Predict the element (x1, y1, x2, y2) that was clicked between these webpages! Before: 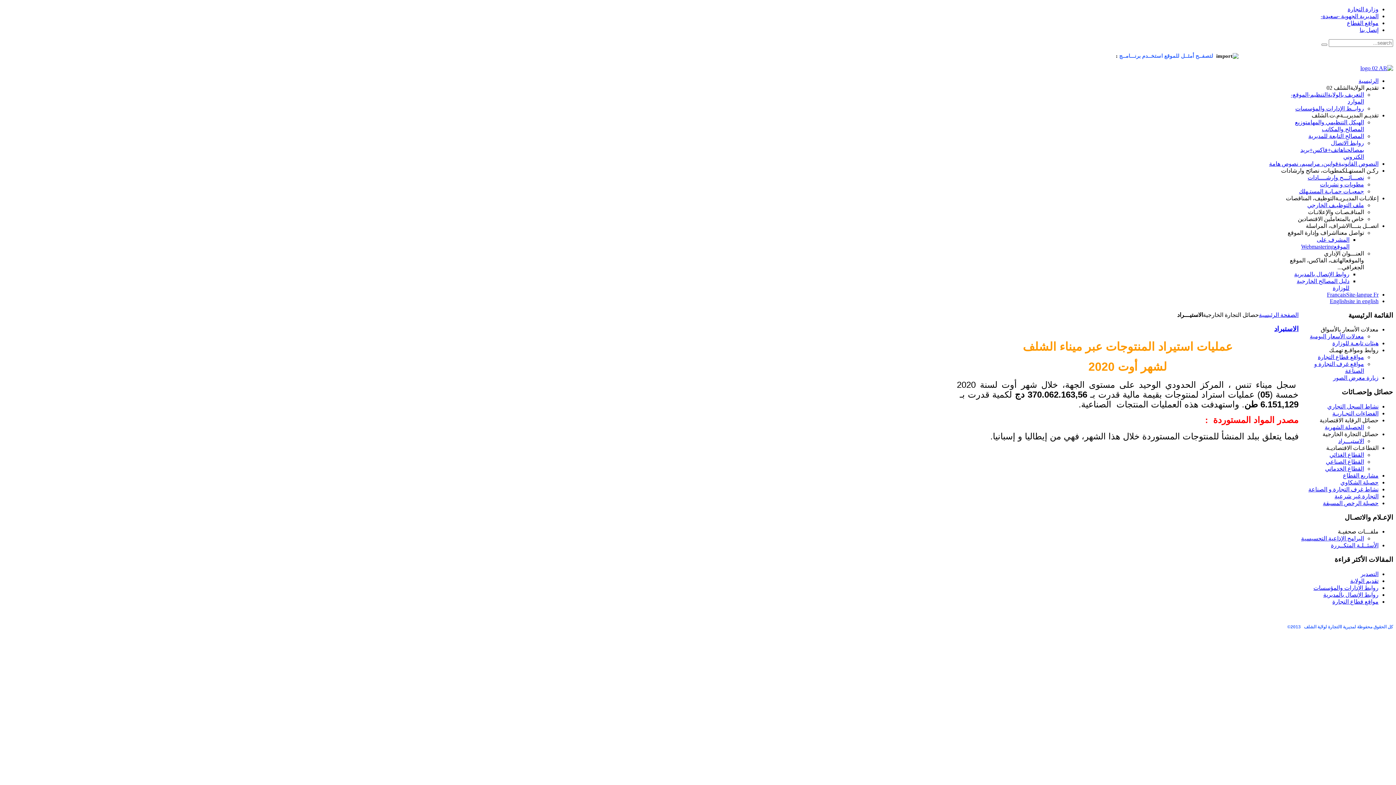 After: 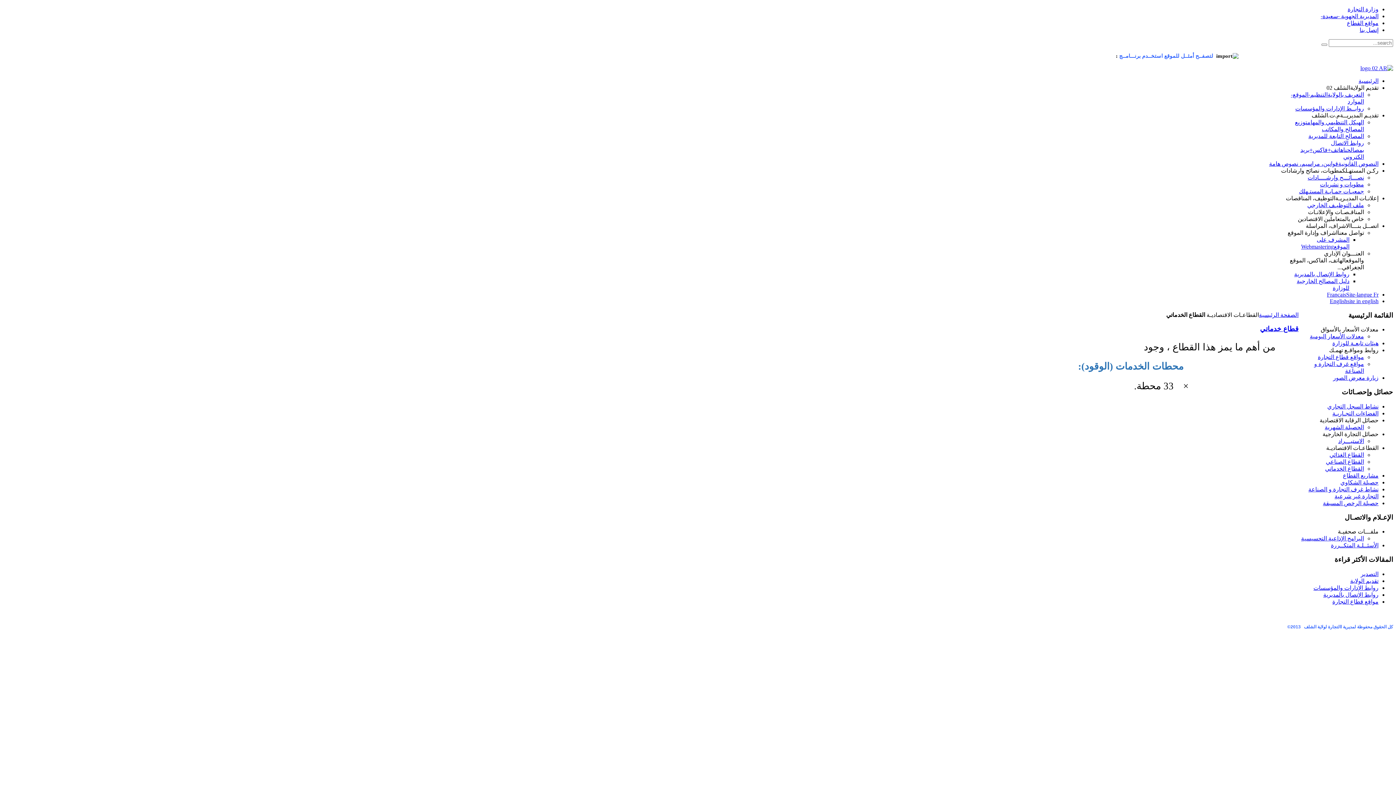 Action: label: القطاع الخدماتي bbox: (1325, 465, 1364, 471)